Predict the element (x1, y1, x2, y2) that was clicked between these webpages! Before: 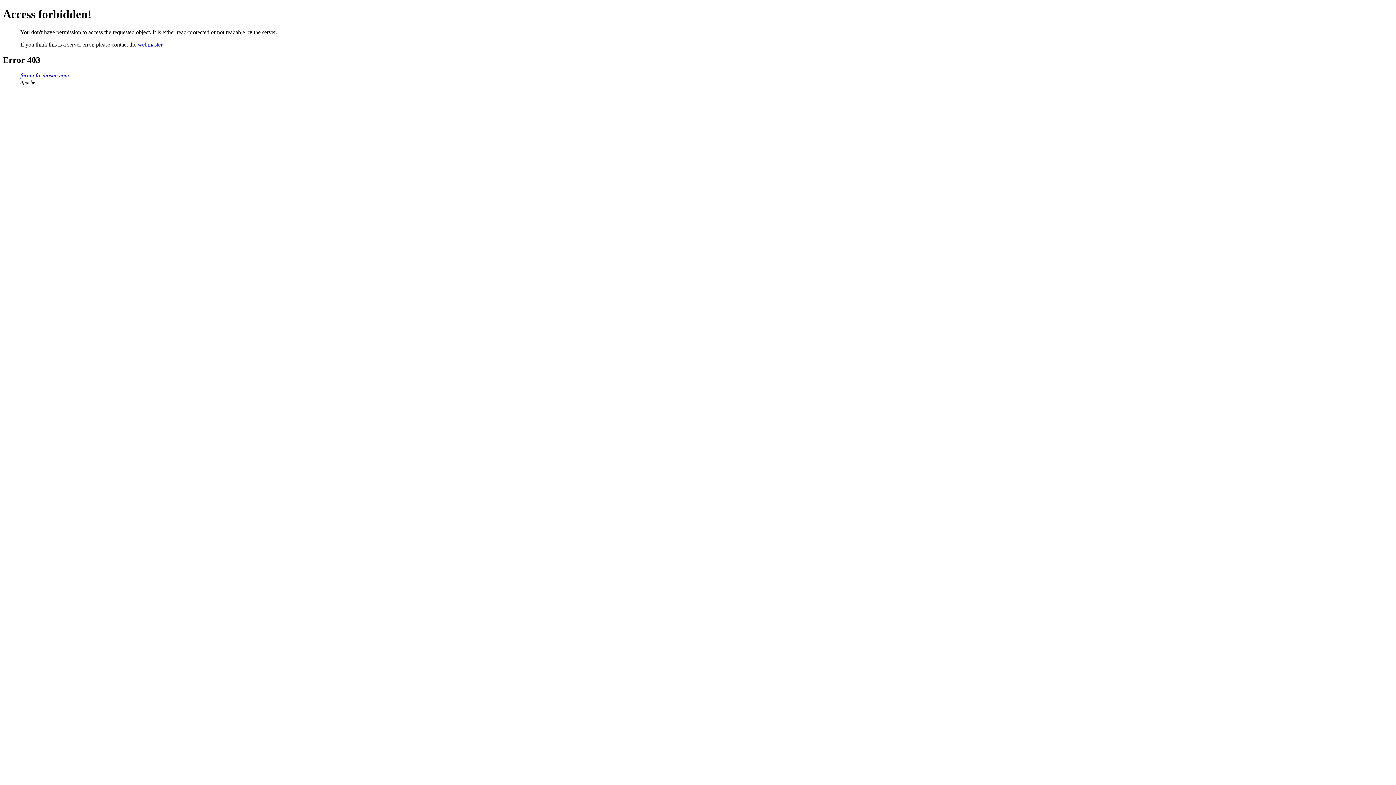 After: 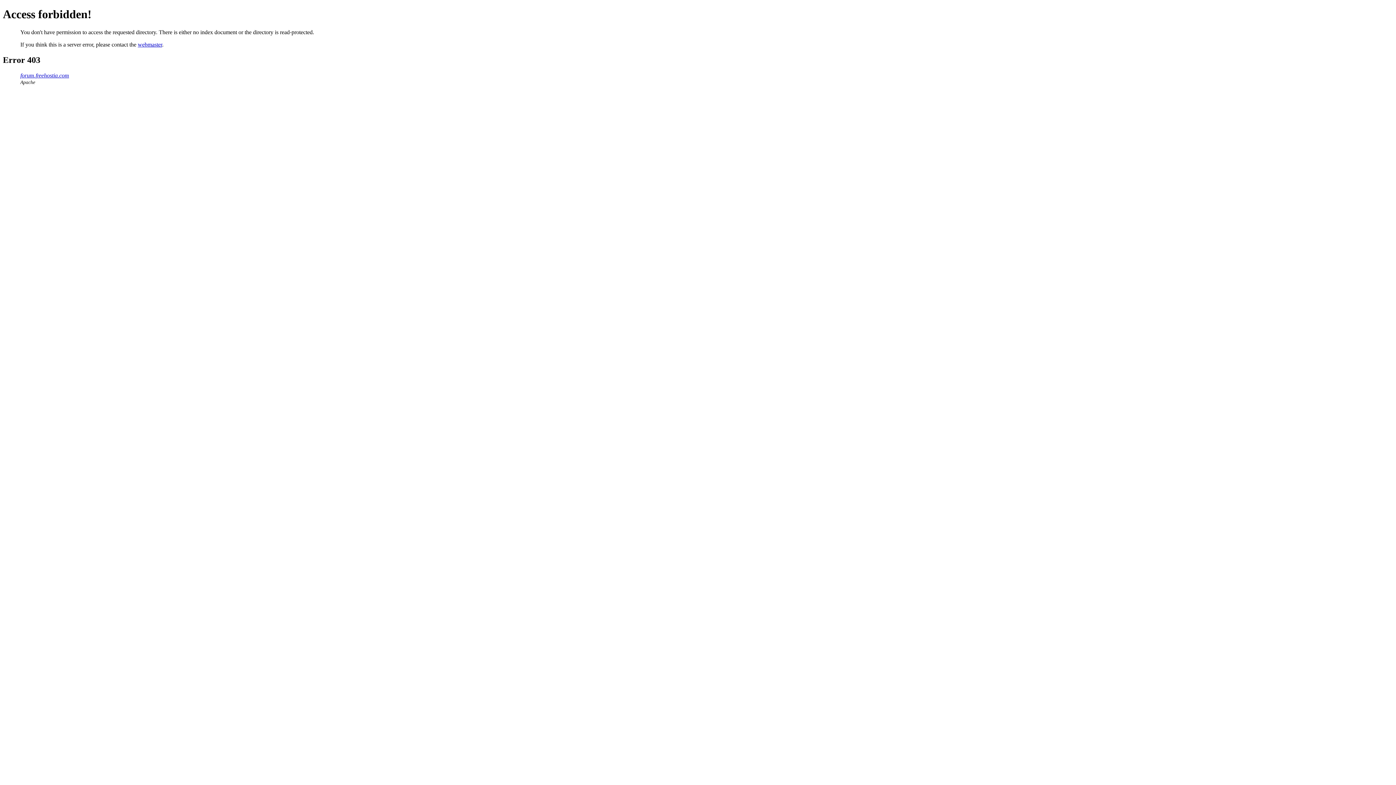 Action: label: forum.freehostia.com bbox: (20, 72, 69, 78)